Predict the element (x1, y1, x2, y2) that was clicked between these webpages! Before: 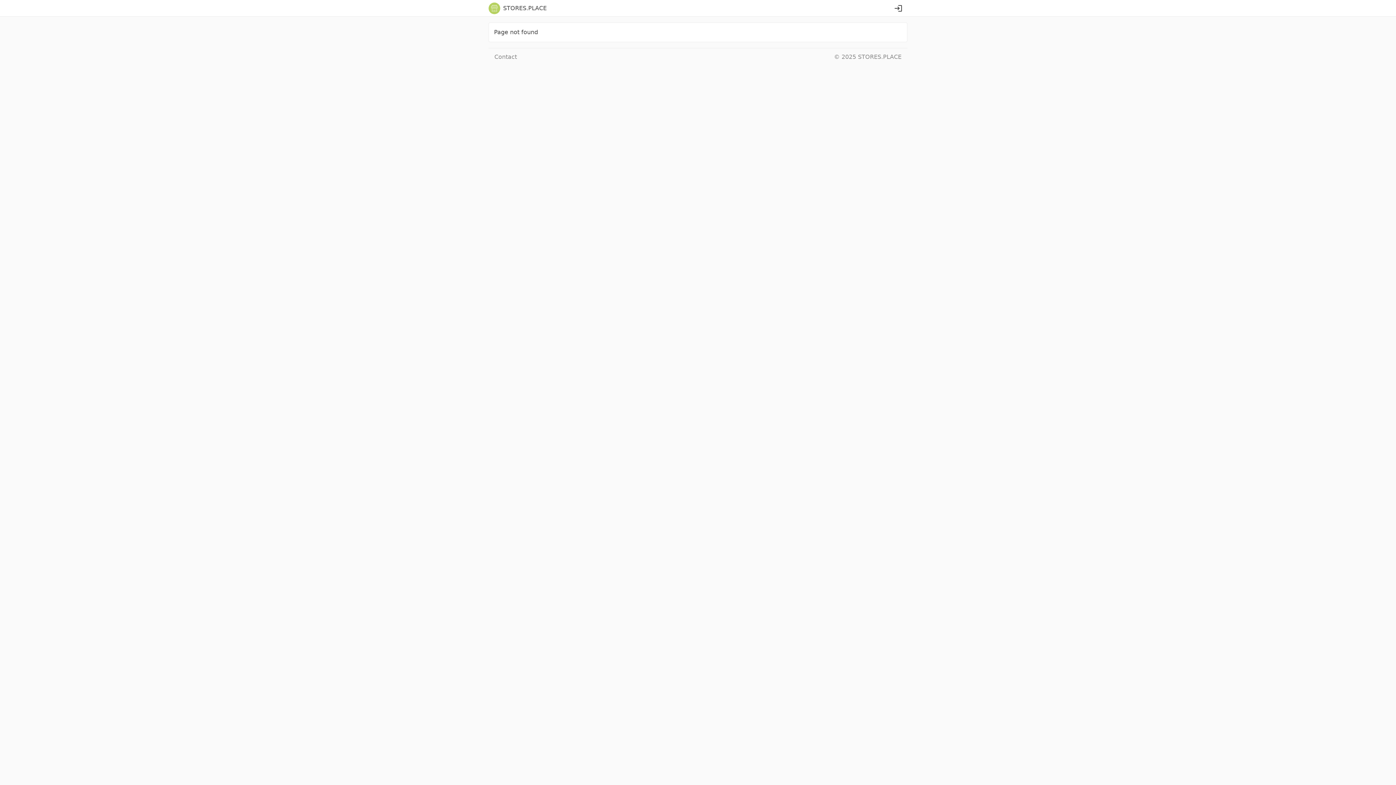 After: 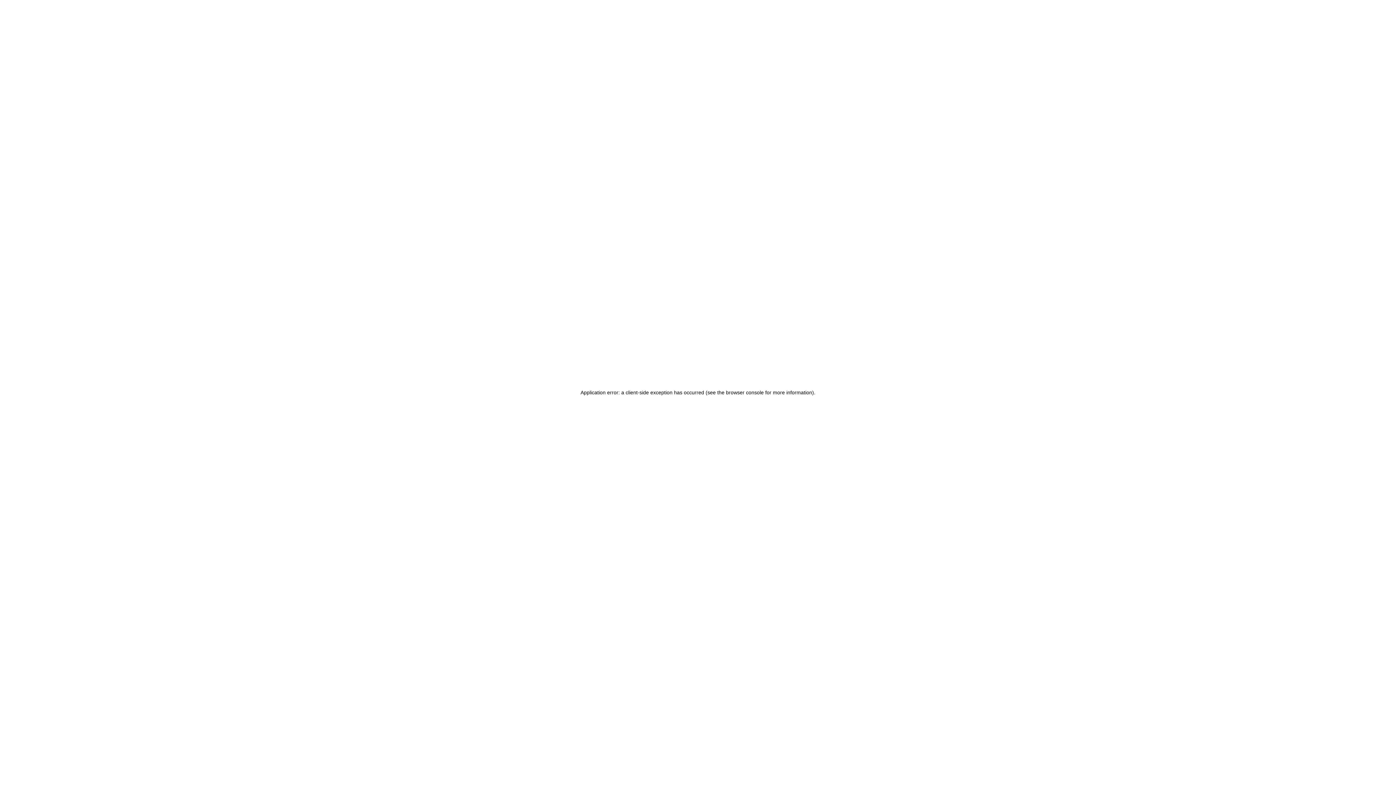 Action: bbox: (488, 2, 500, 14)